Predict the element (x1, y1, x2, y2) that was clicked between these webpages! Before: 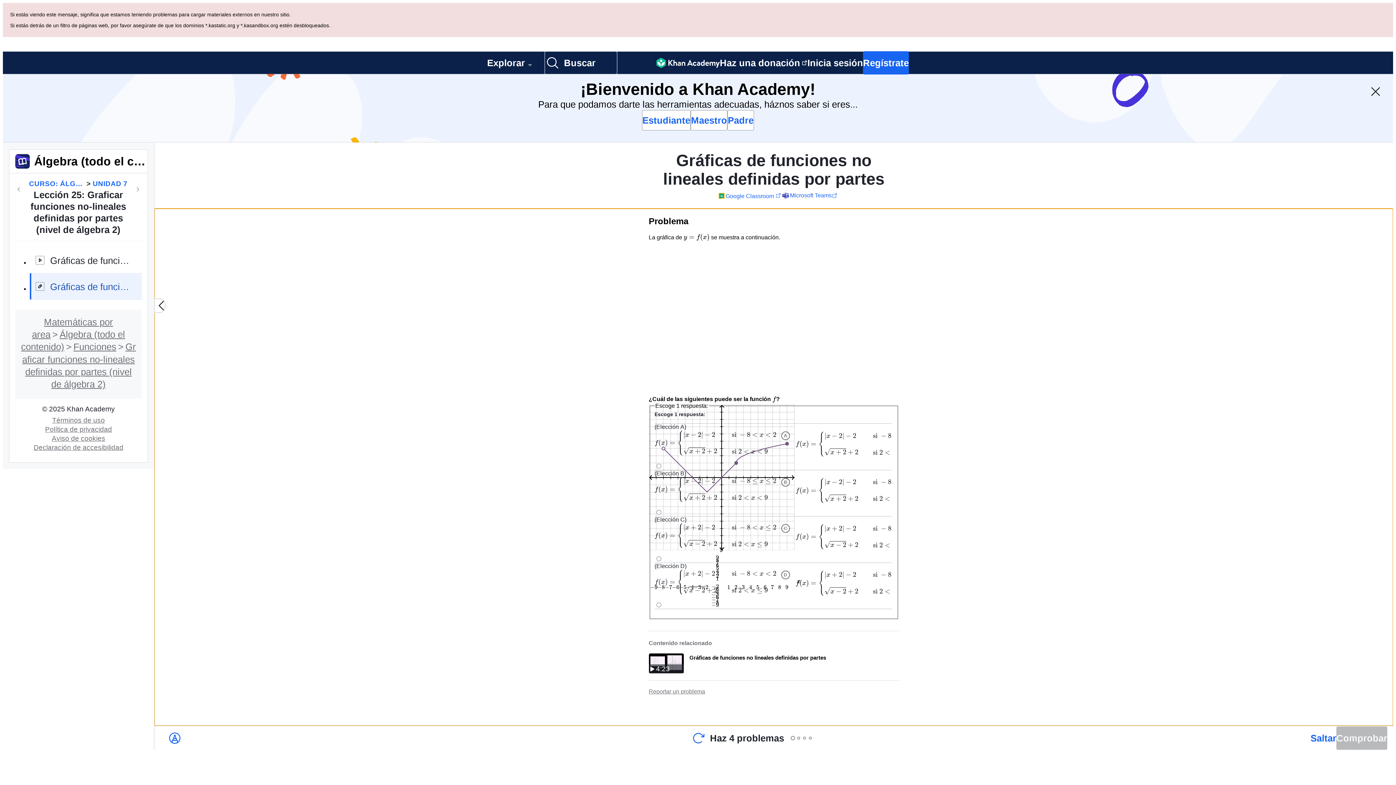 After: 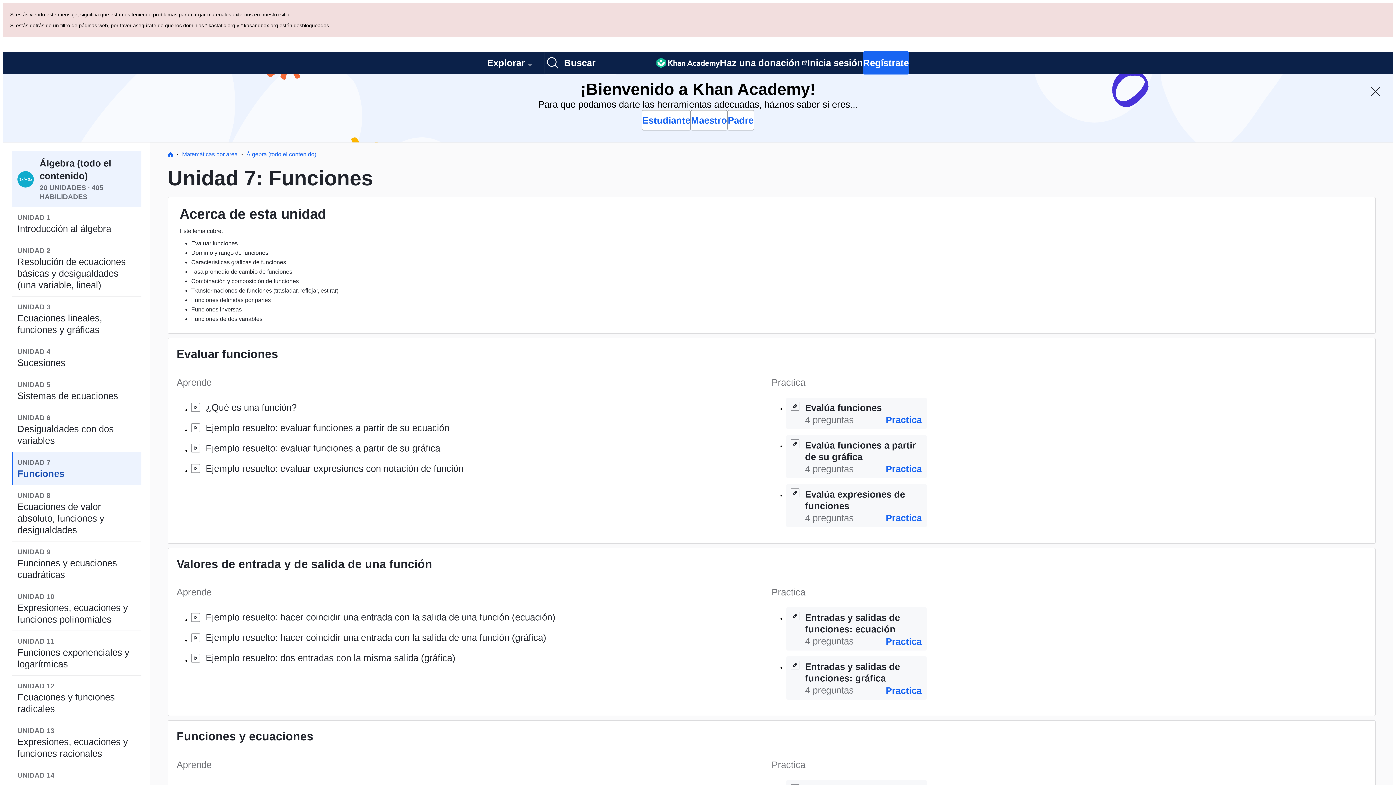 Action: bbox: (92, 110, 127, 120) label: UNIDAD 7